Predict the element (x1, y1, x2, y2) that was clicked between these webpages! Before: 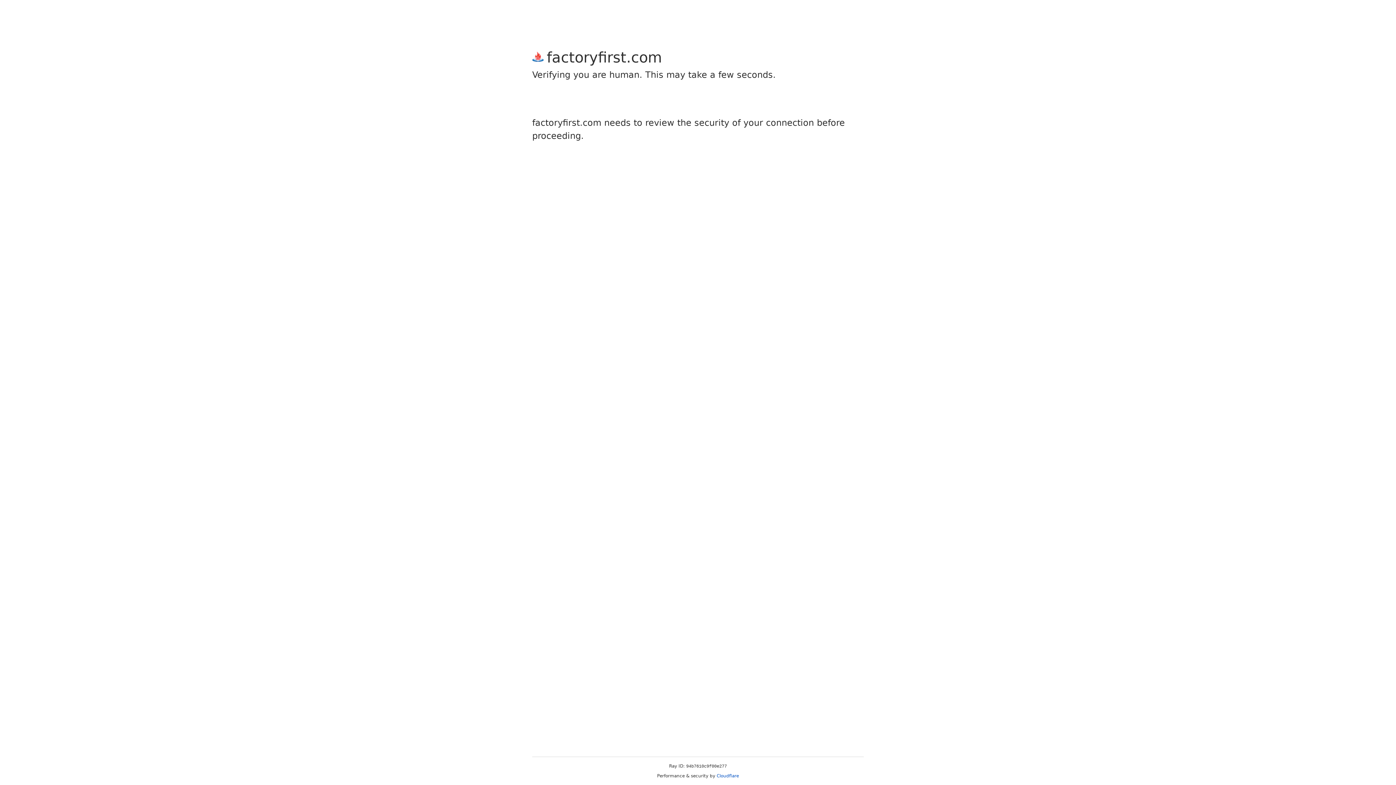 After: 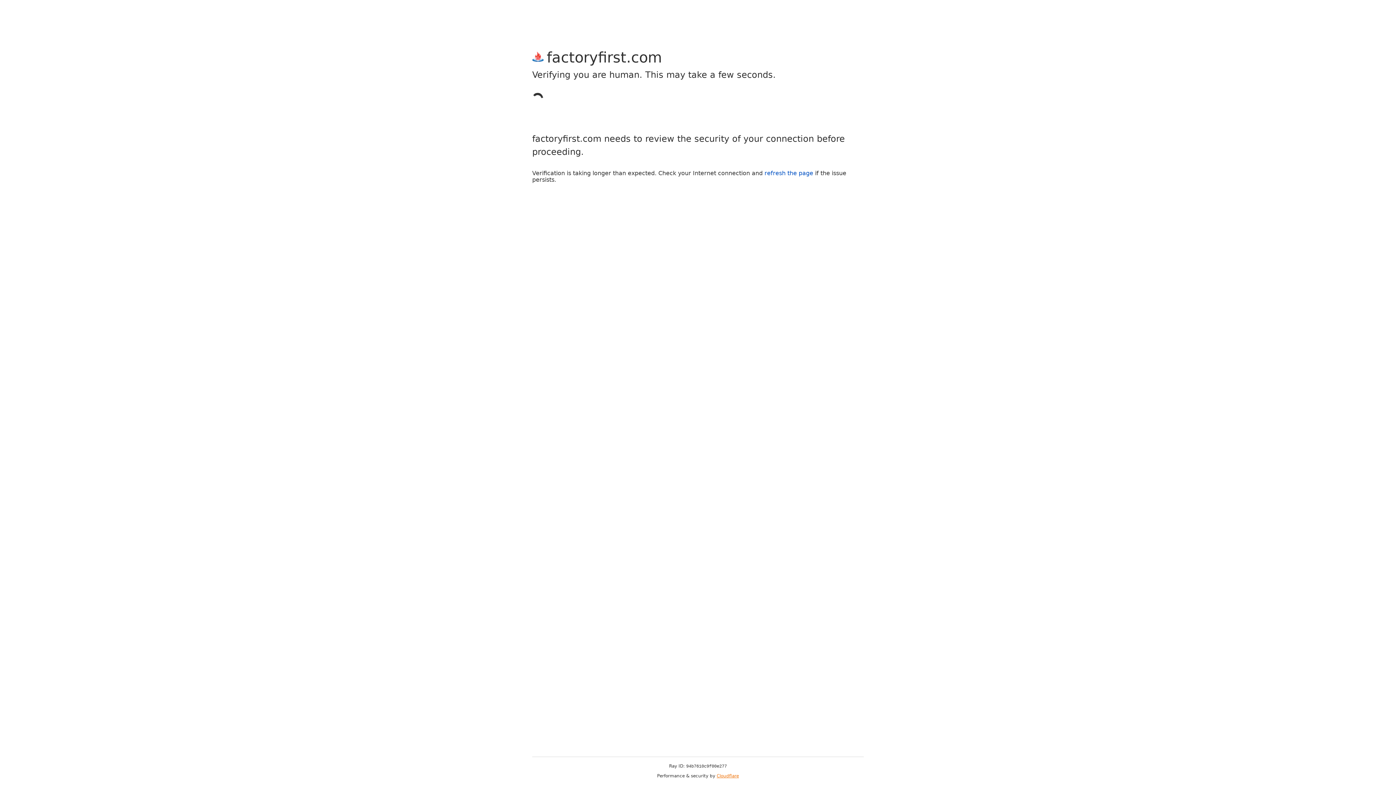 Action: label: Cloudflare bbox: (716, 773, 739, 778)